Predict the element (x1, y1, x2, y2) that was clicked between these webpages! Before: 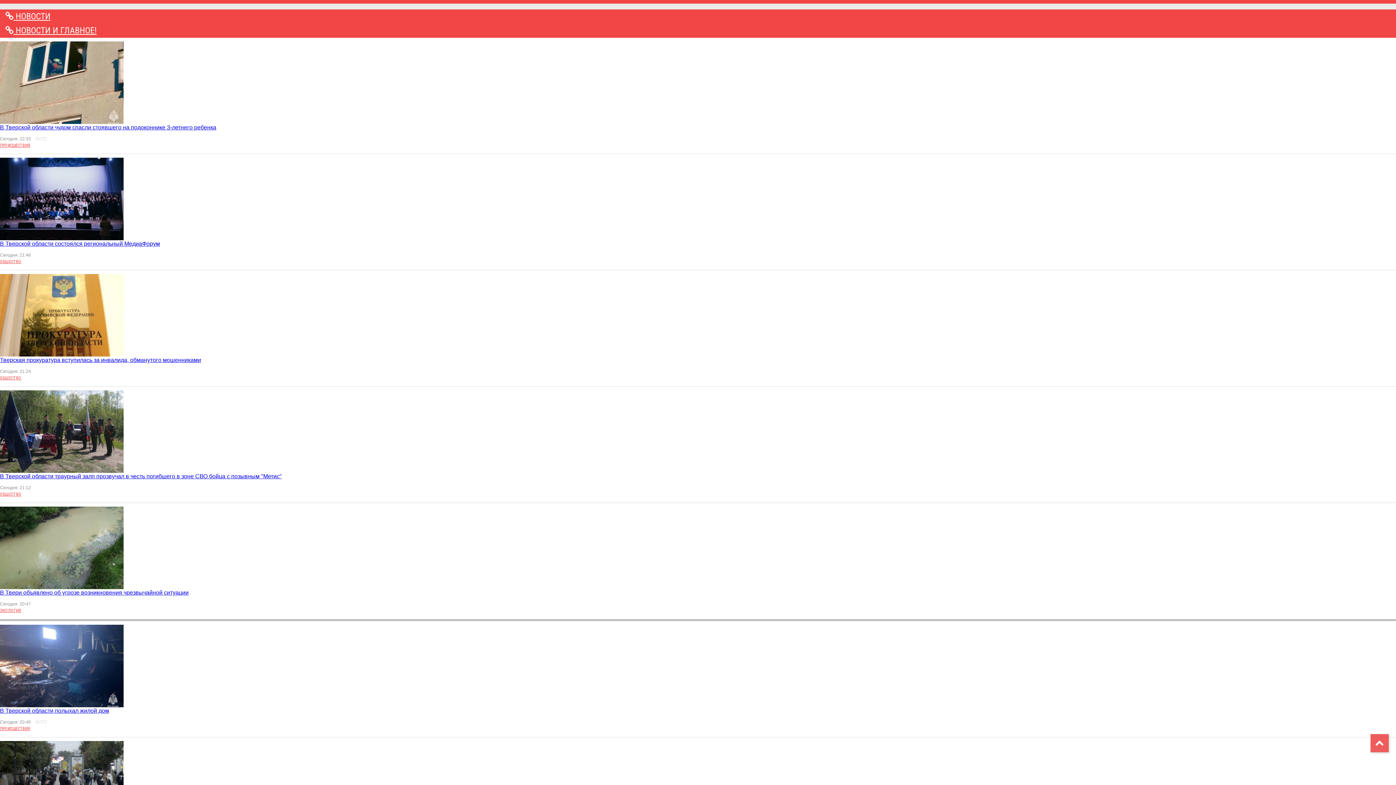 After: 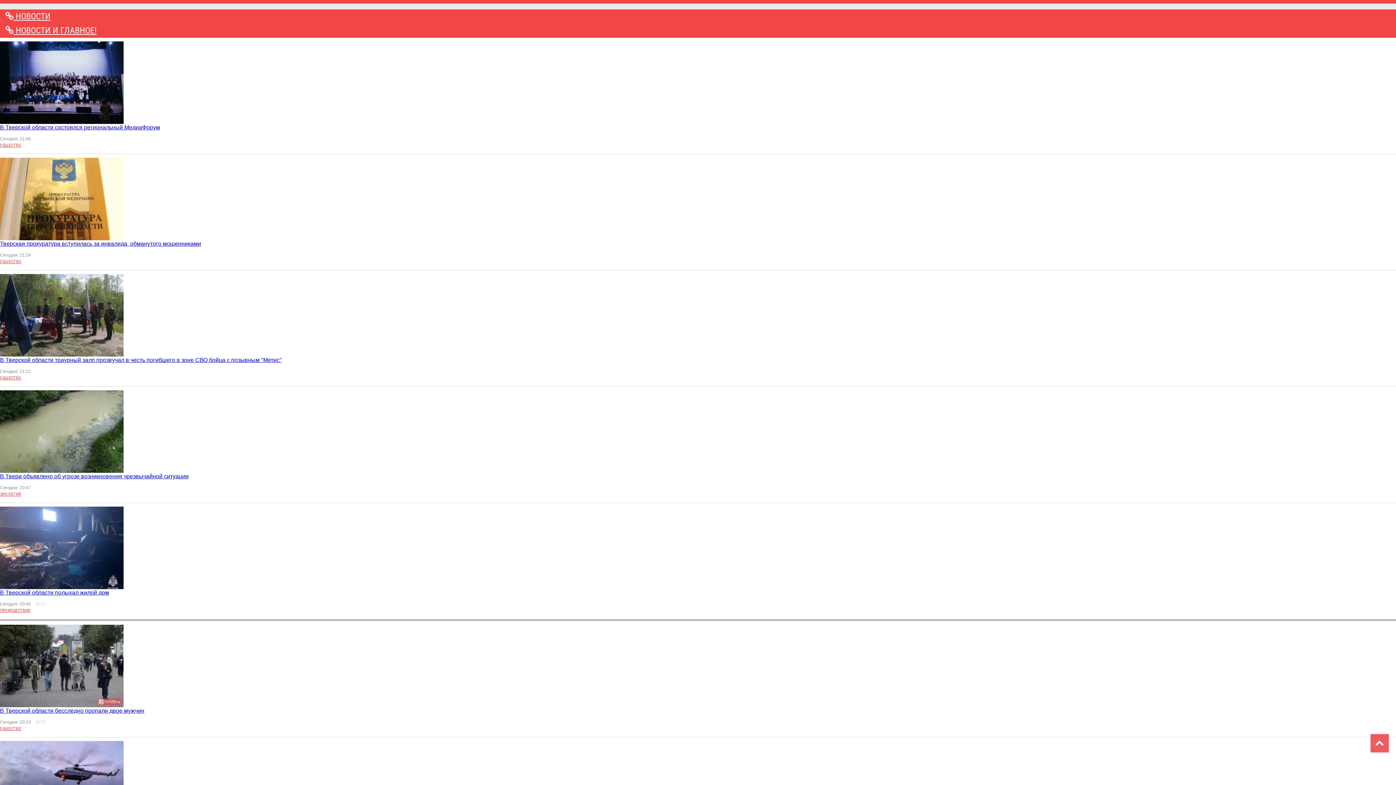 Action: bbox: (0, 608, 21, 613) label: ЭКОЛОГИЯ